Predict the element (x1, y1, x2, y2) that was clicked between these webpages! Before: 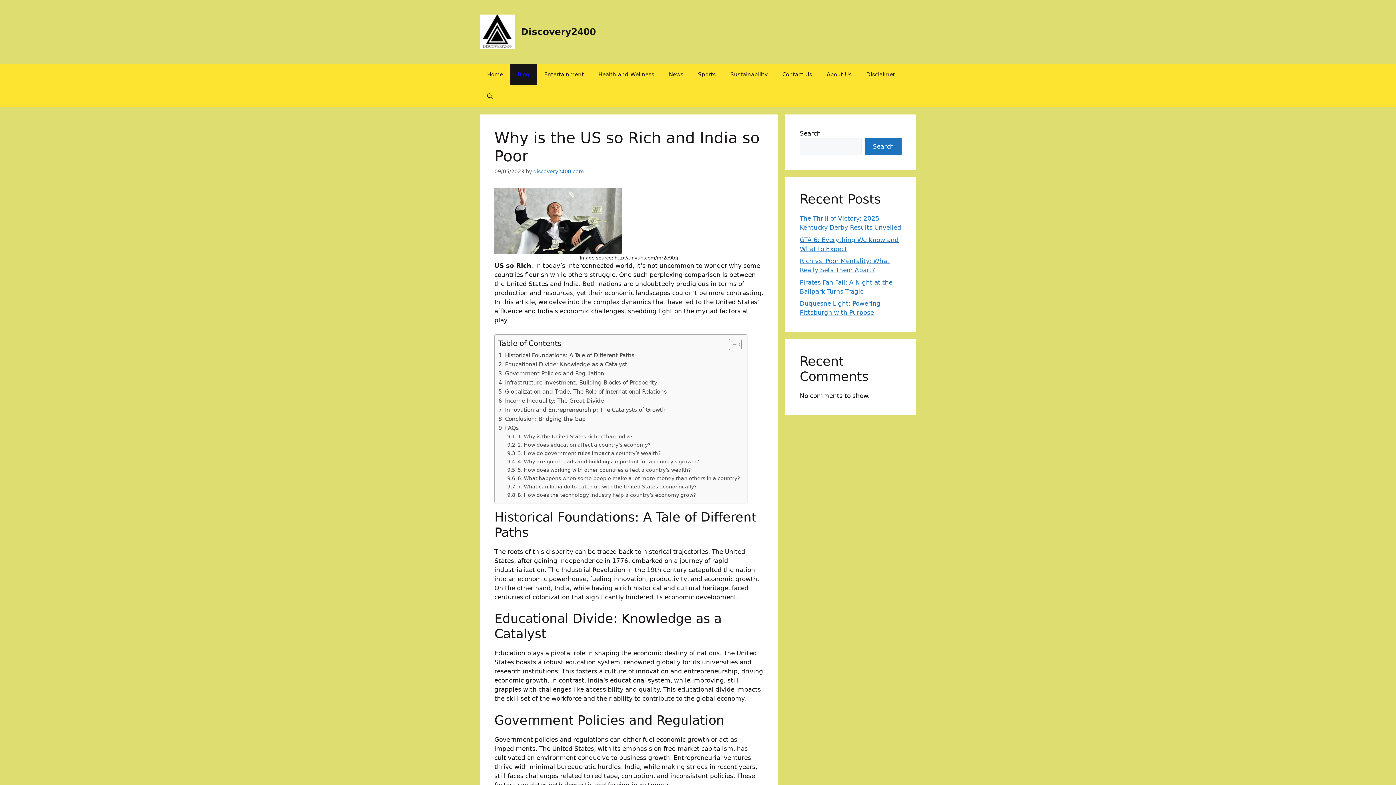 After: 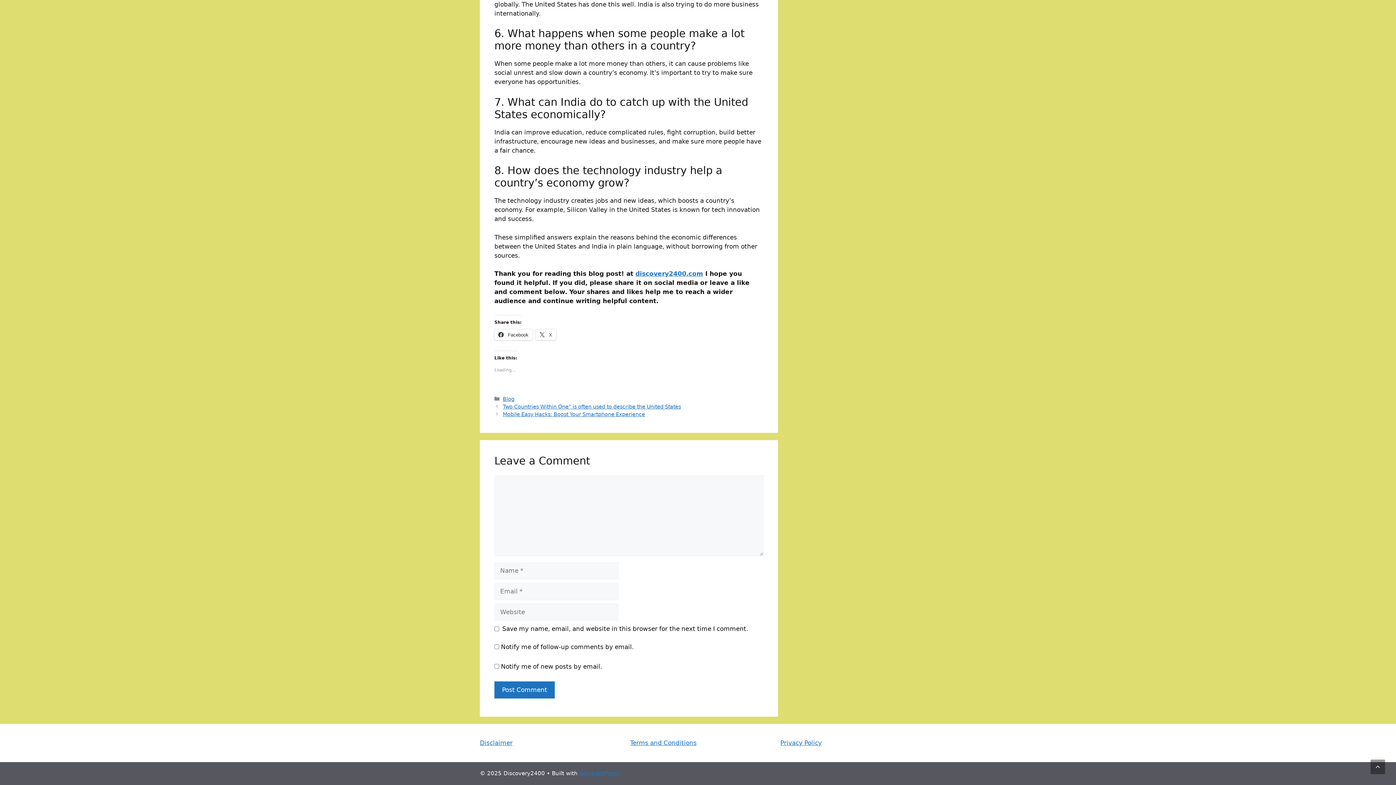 Action: label: 8. How does the technology industry help a country’s economy grow? bbox: (507, 491, 695, 499)